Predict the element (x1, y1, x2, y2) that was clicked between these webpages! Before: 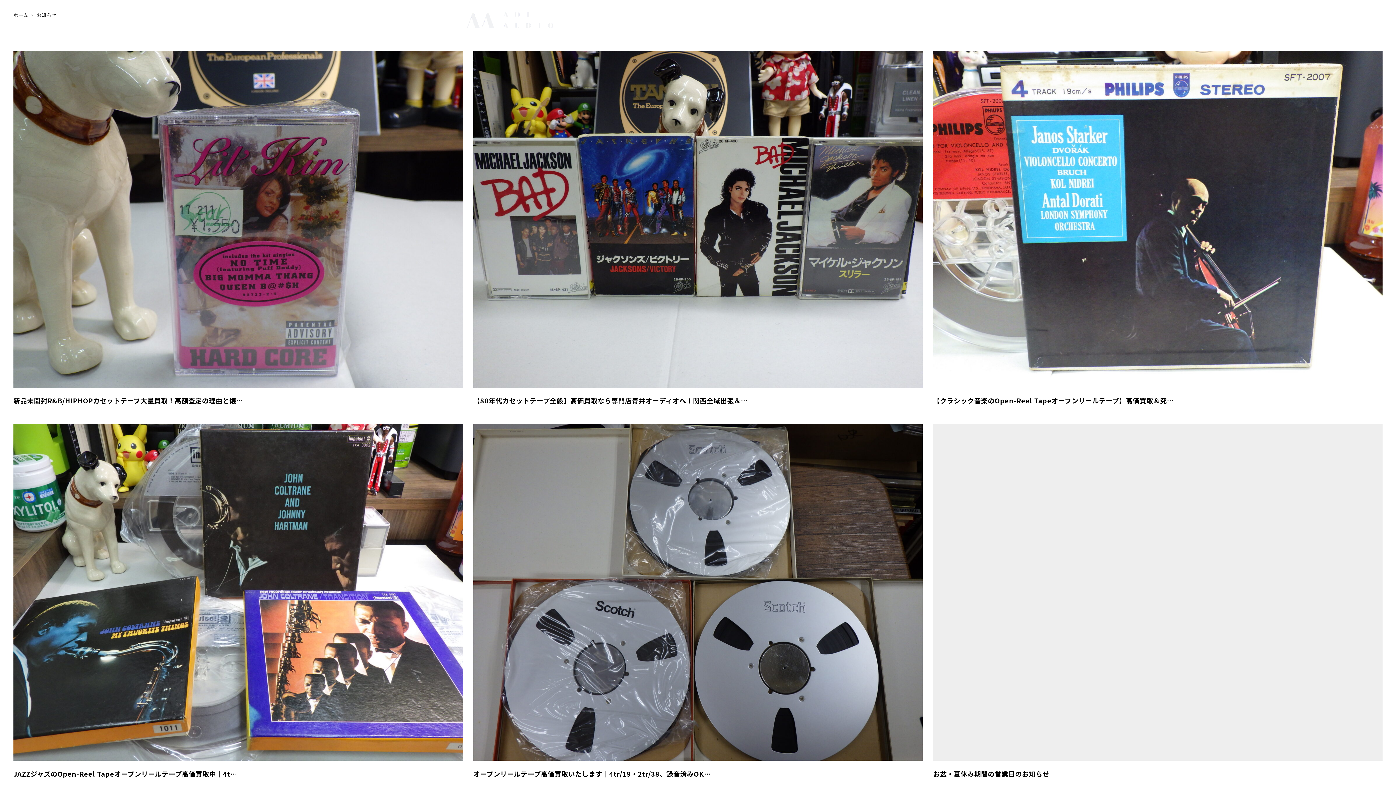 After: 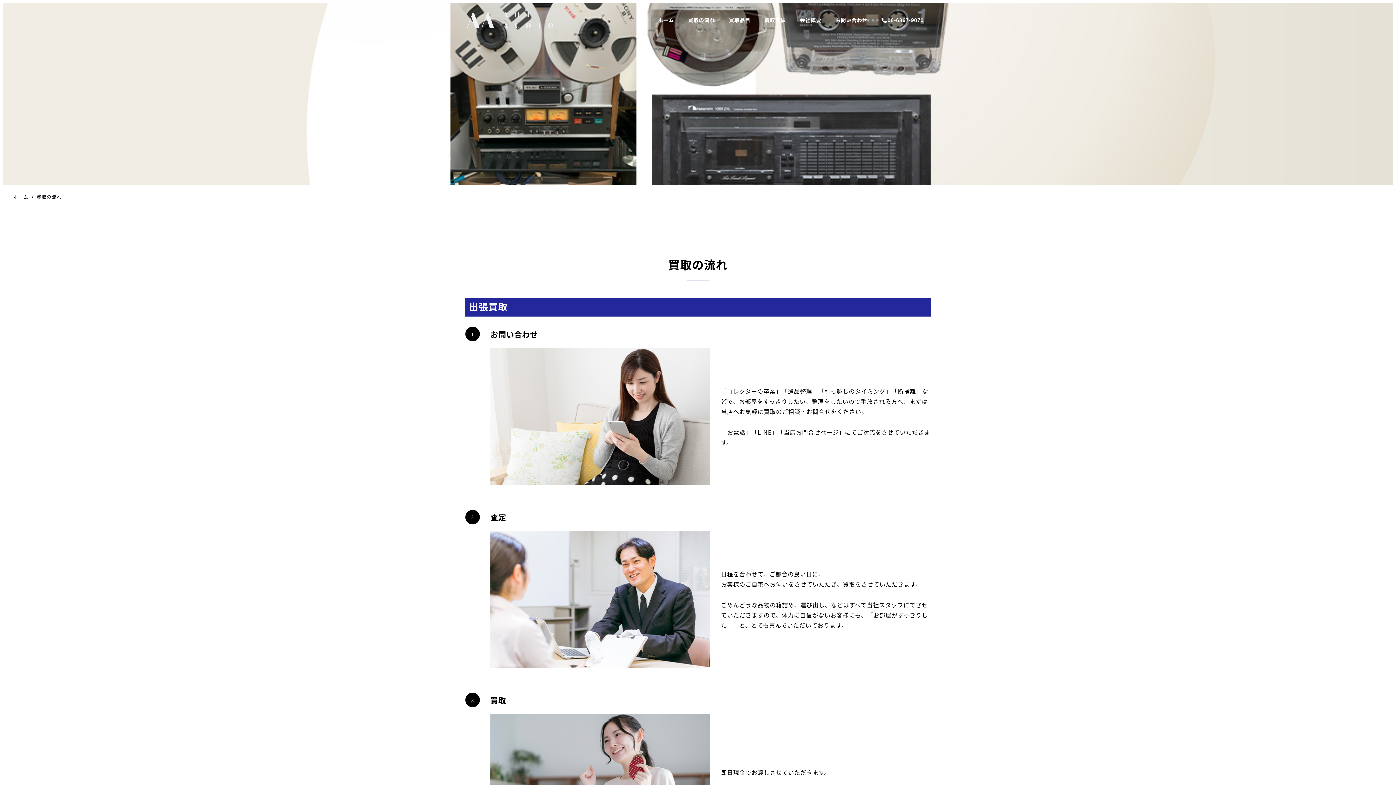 Action: bbox: (681, 8, 722, 31) label: 買取の流れ